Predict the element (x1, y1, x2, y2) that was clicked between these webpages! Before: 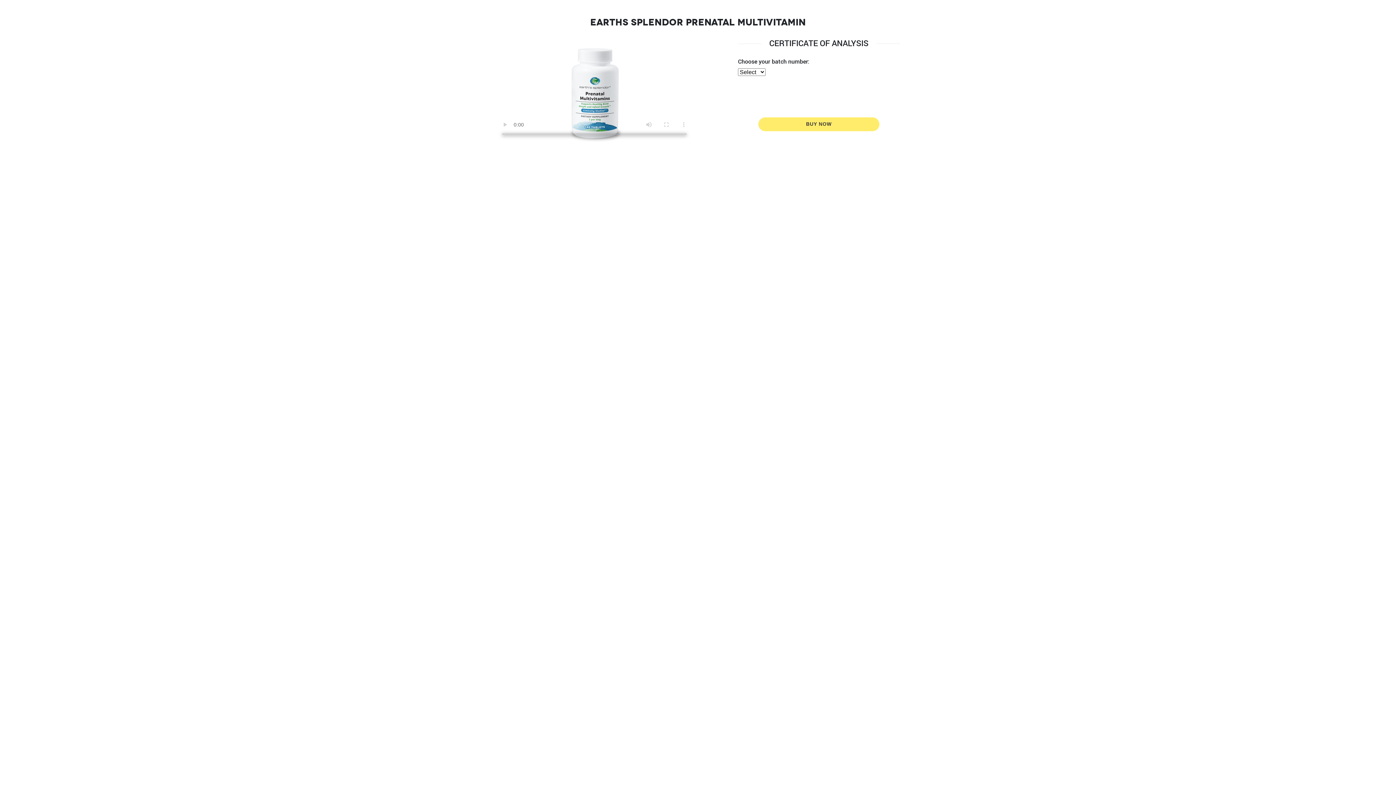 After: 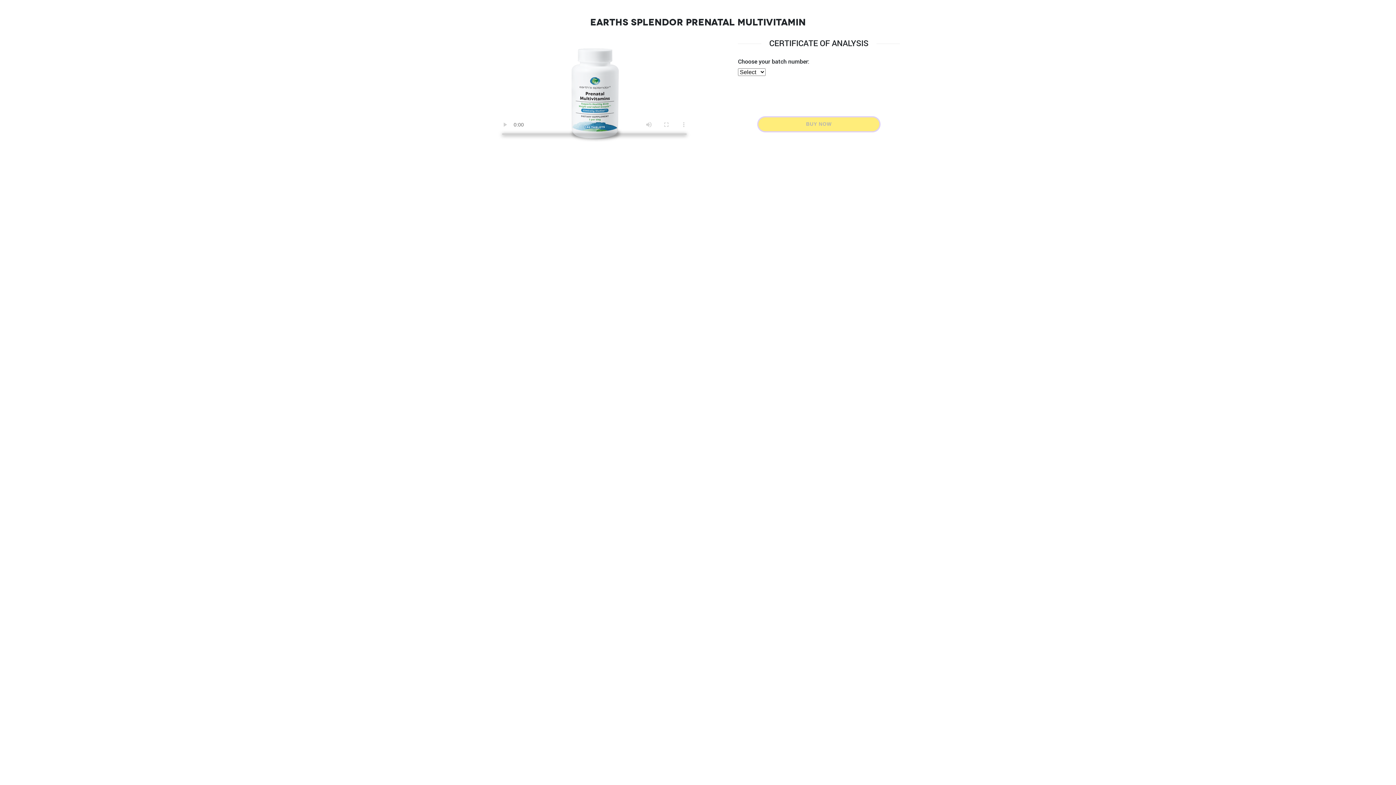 Action: bbox: (758, 117, 879, 131) label: BUY NOW